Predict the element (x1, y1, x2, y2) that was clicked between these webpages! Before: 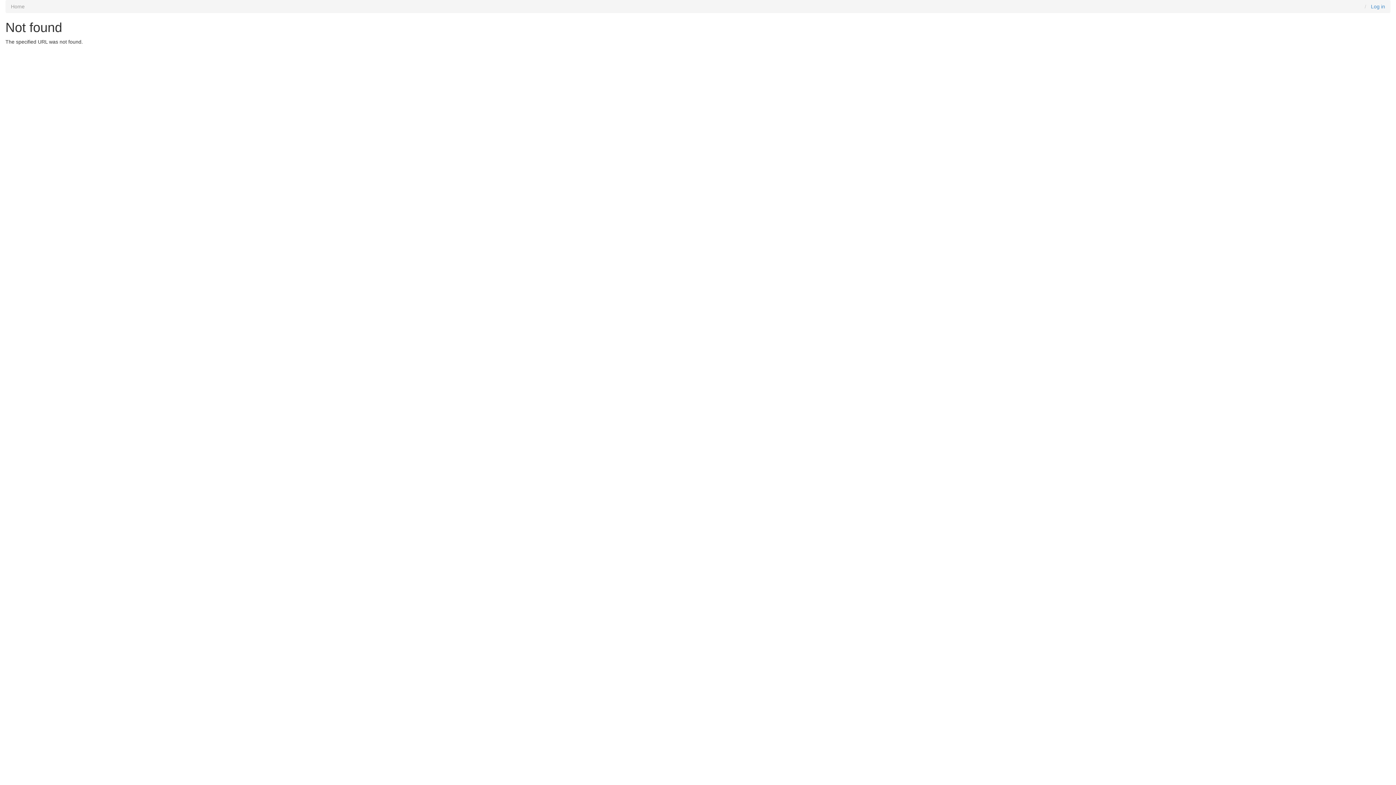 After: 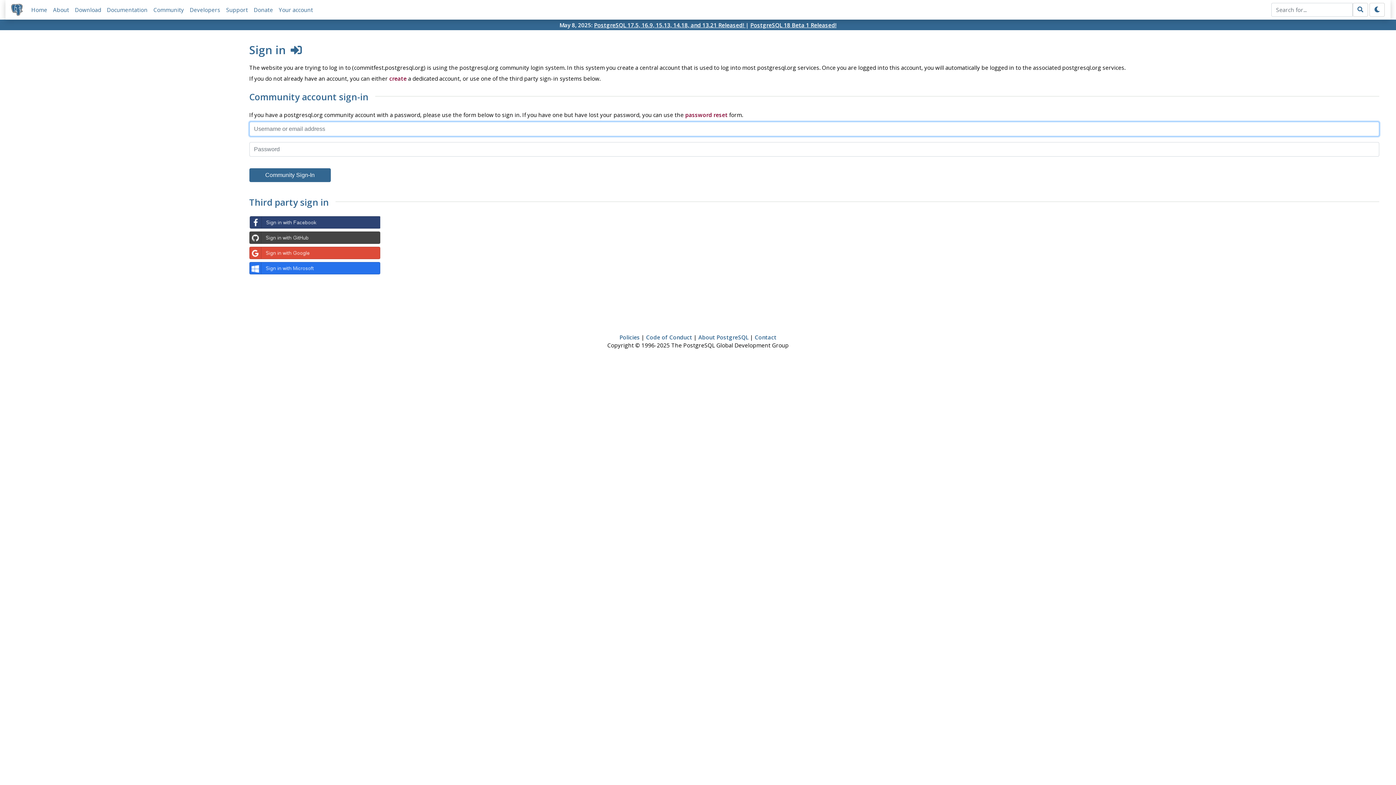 Action: label: Log in bbox: (1371, 3, 1385, 9)